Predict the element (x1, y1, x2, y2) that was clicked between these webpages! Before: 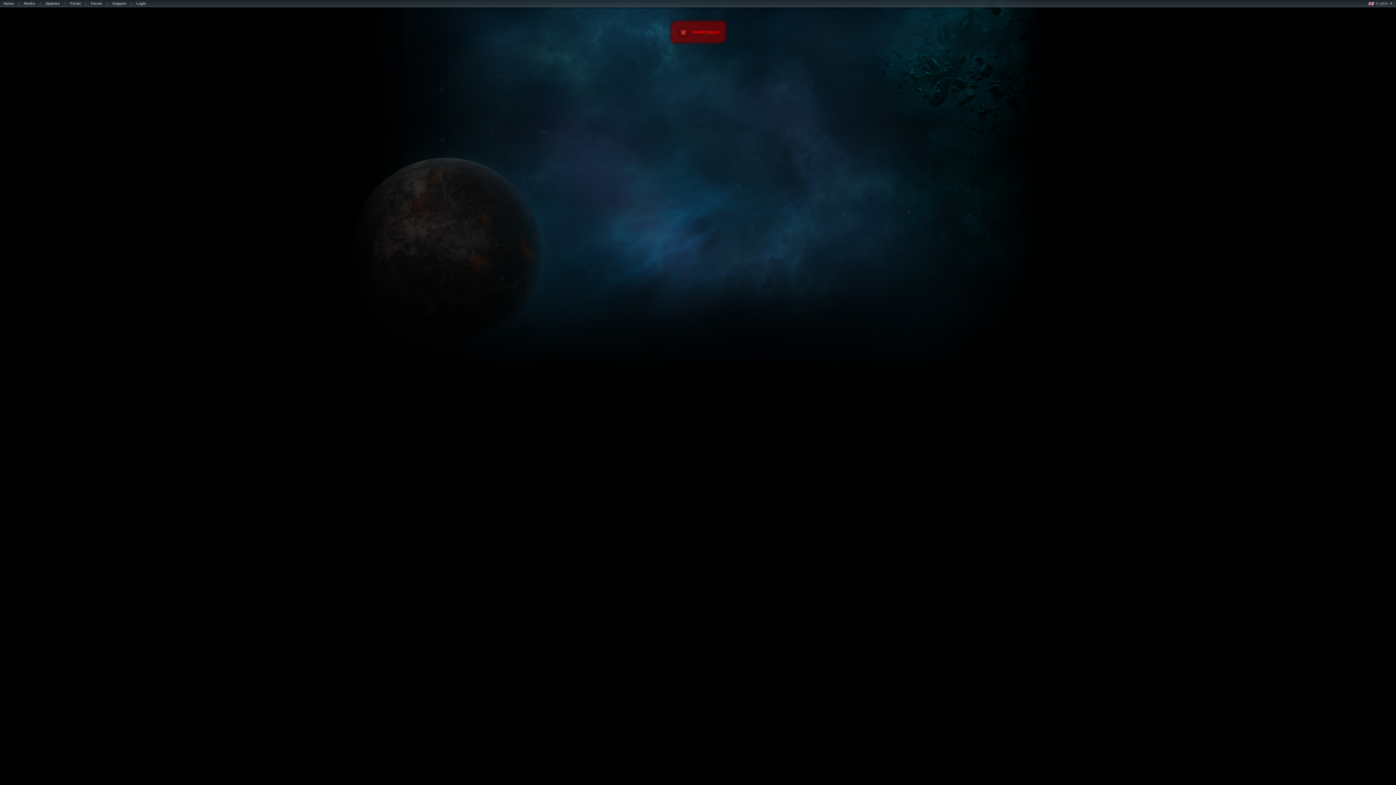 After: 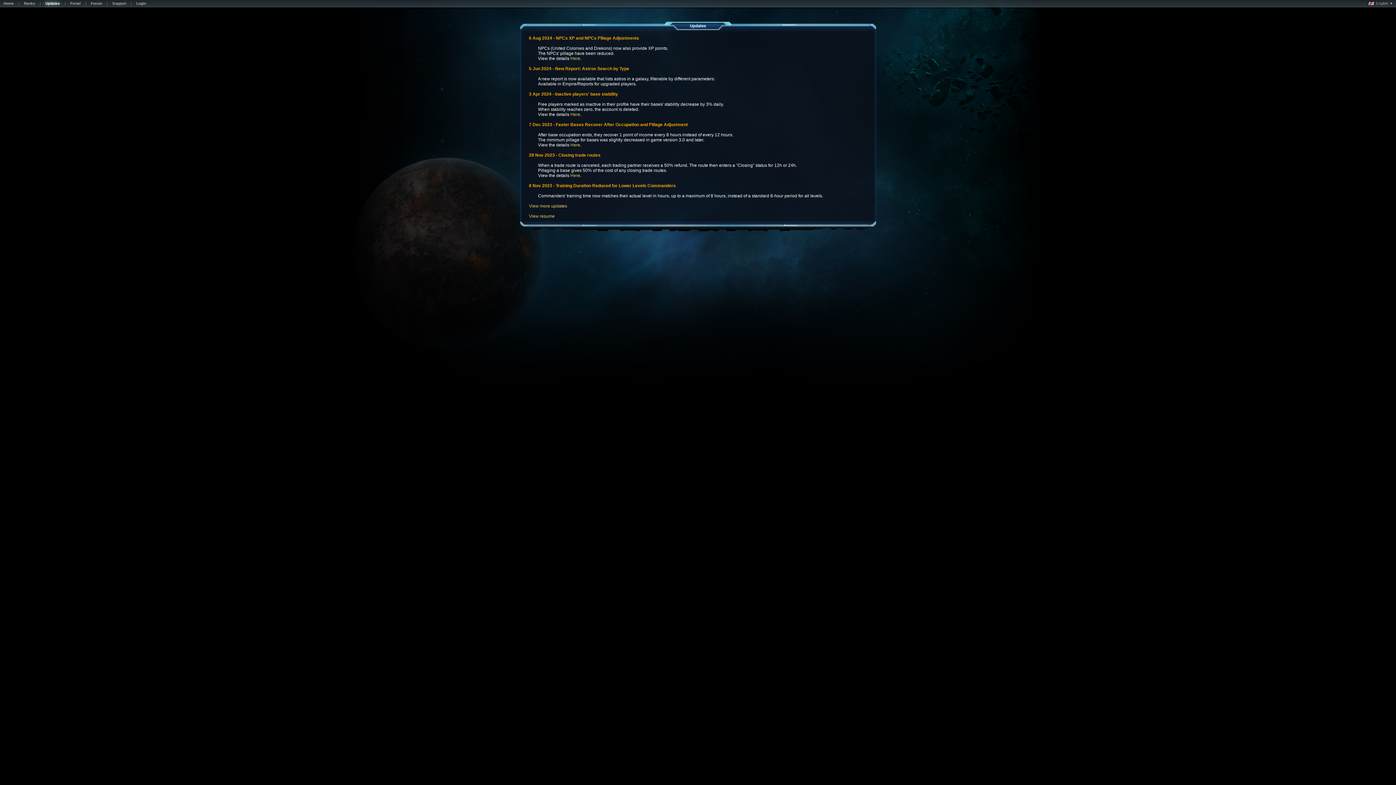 Action: label: Updates bbox: (41, 1, 63, 7)